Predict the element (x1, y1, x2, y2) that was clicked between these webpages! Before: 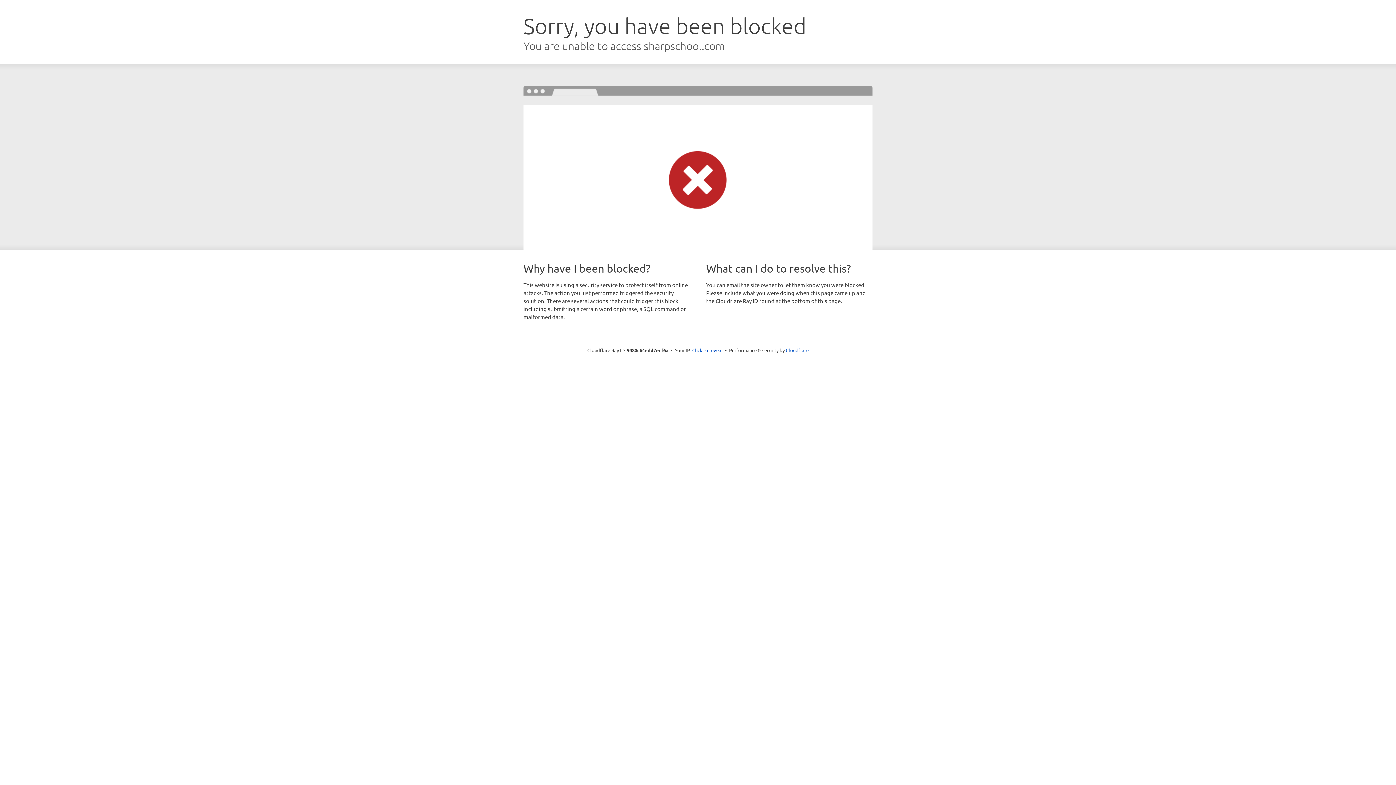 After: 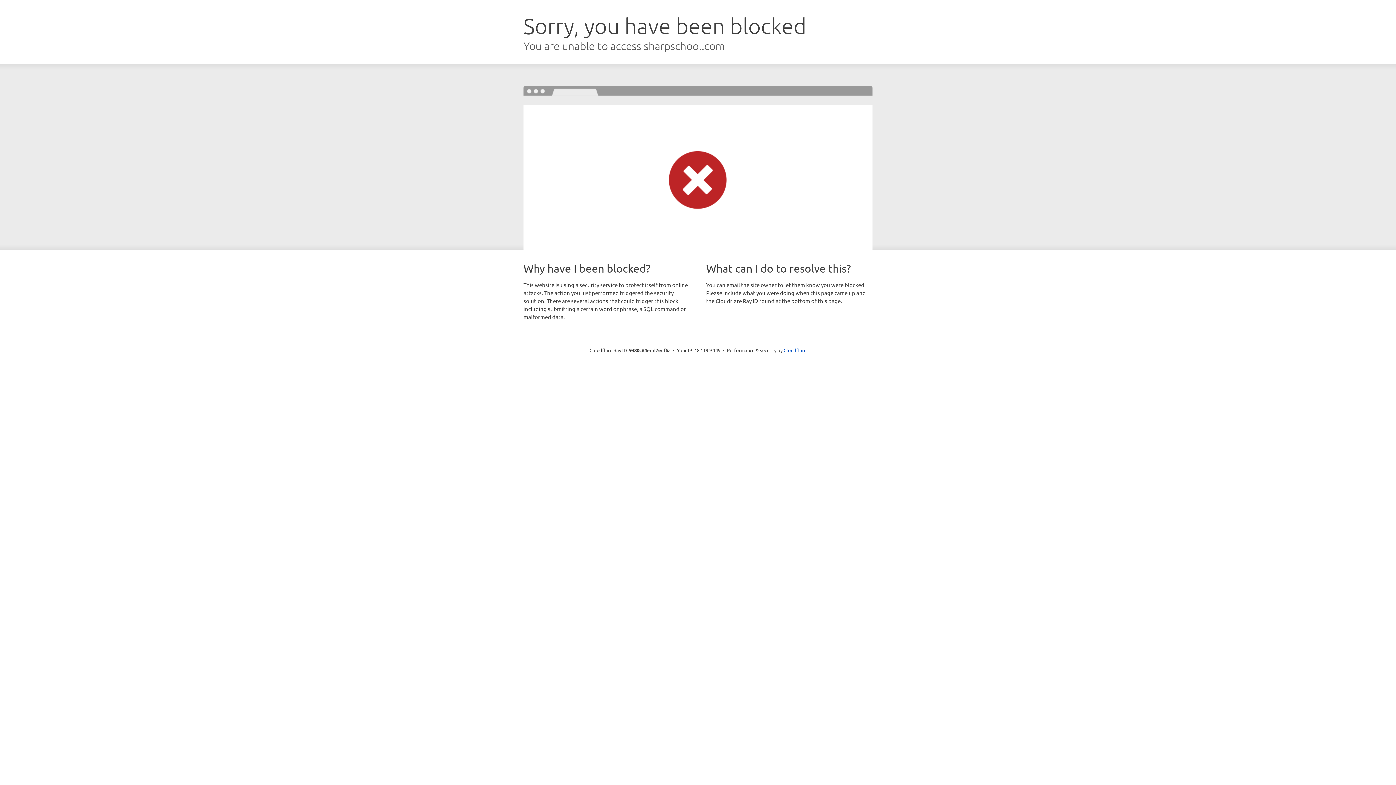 Action: bbox: (692, 346, 722, 353) label: Click to reveal